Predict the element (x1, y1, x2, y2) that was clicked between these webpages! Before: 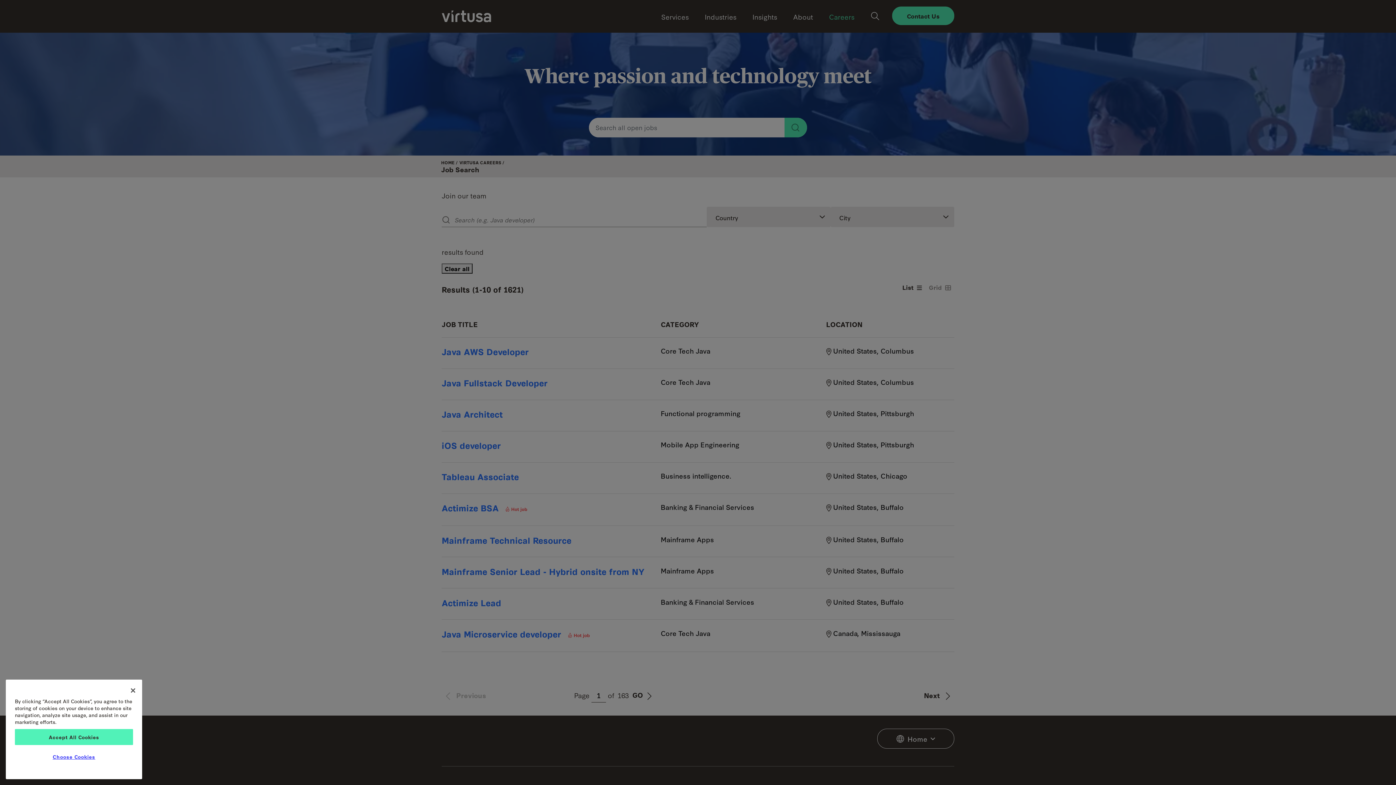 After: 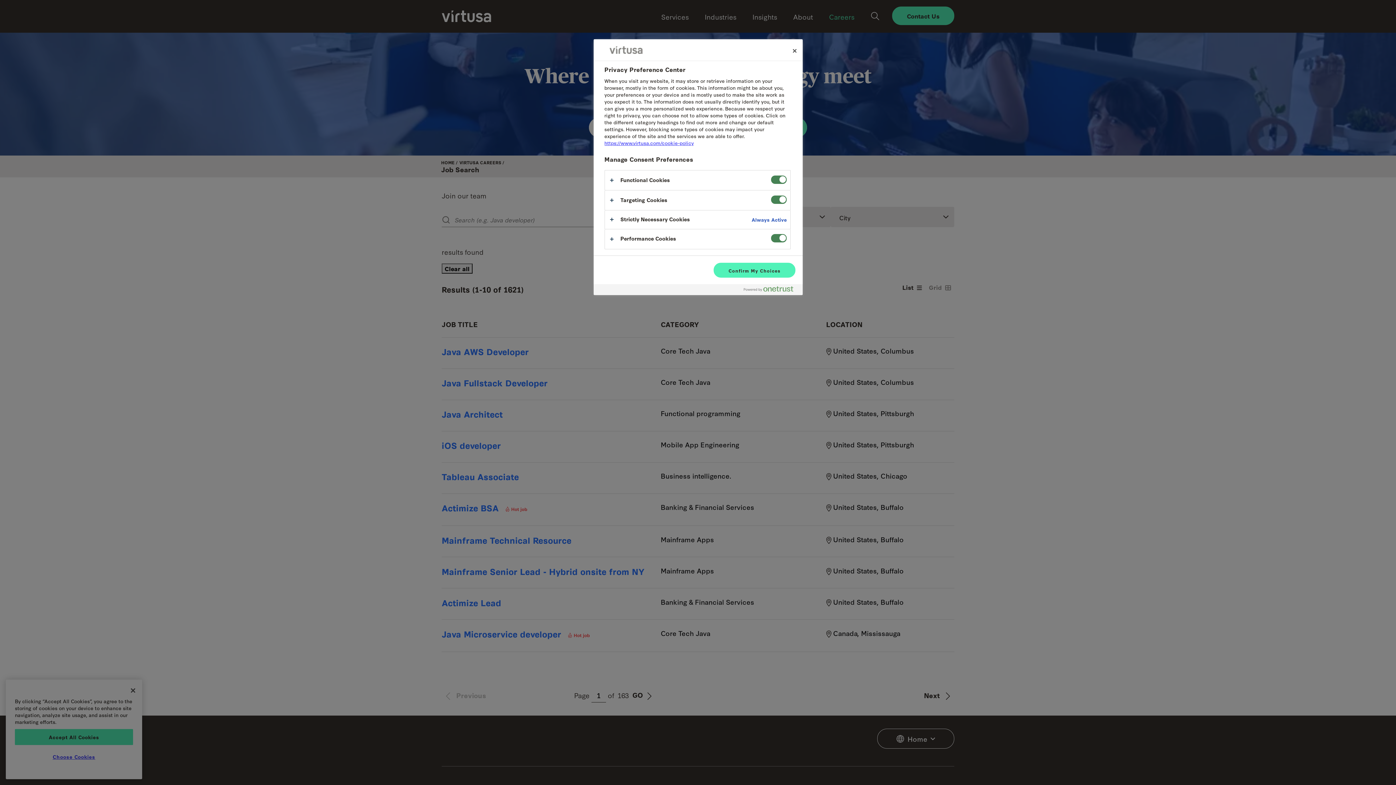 Action: label: Choose Cookies bbox: (14, 749, 133, 764)